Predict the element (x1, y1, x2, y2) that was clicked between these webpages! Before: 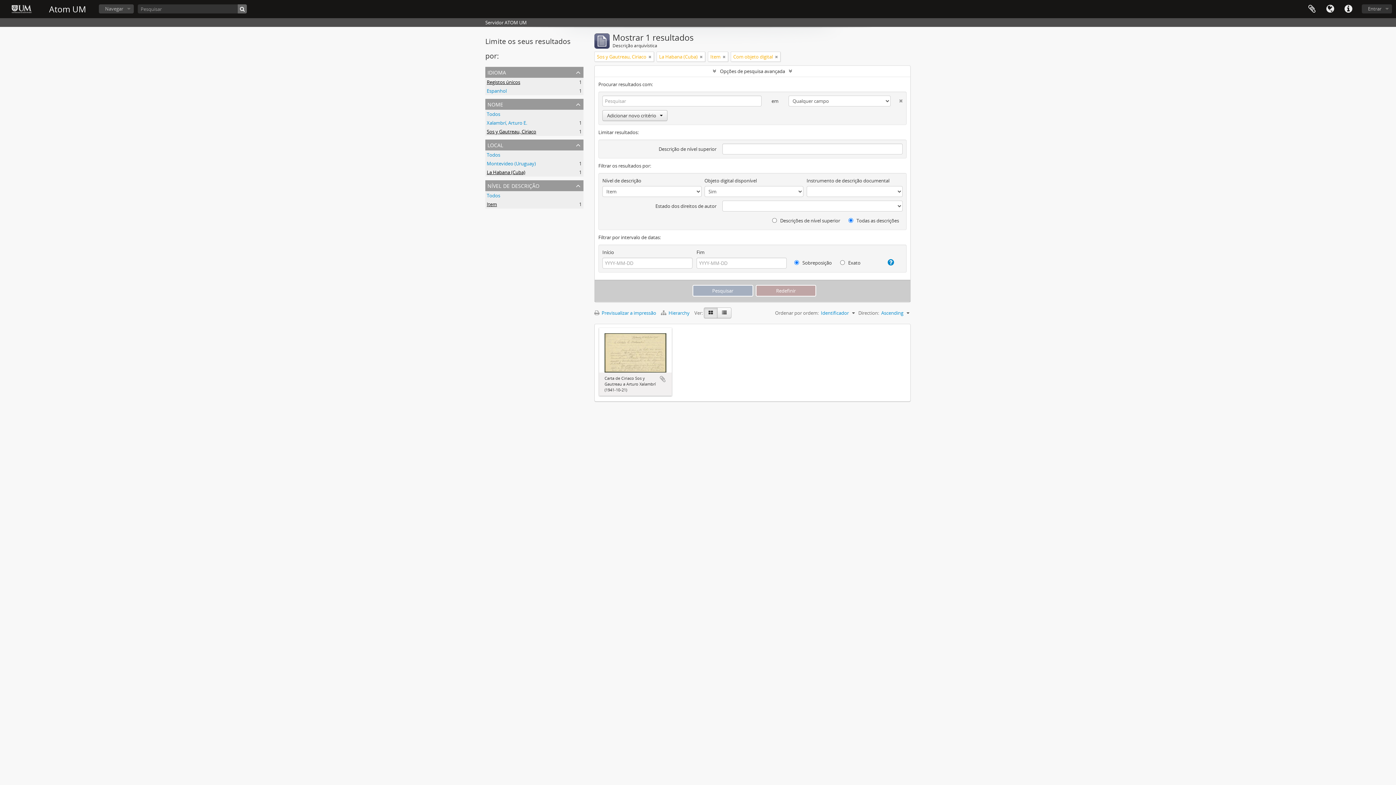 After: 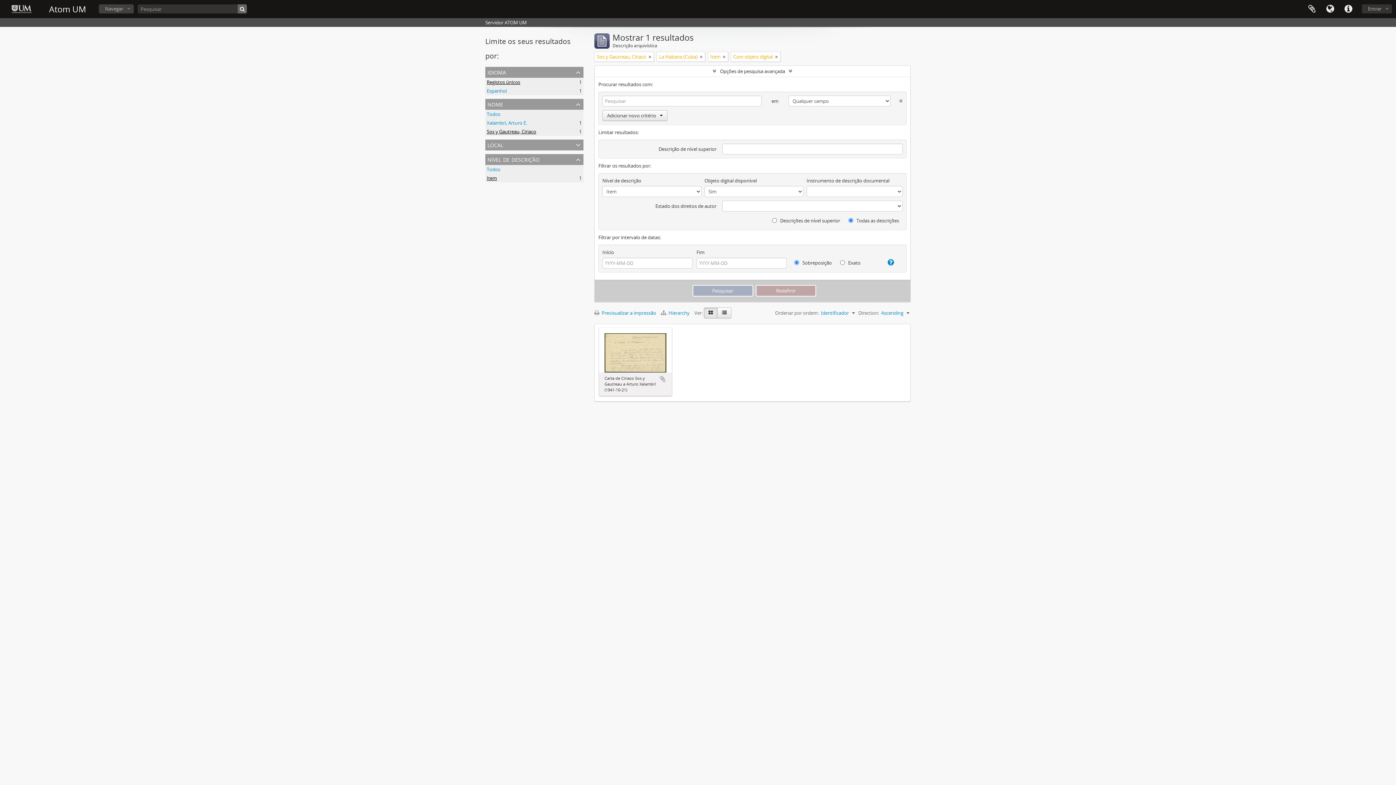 Action: label: local bbox: (485, 139, 583, 150)